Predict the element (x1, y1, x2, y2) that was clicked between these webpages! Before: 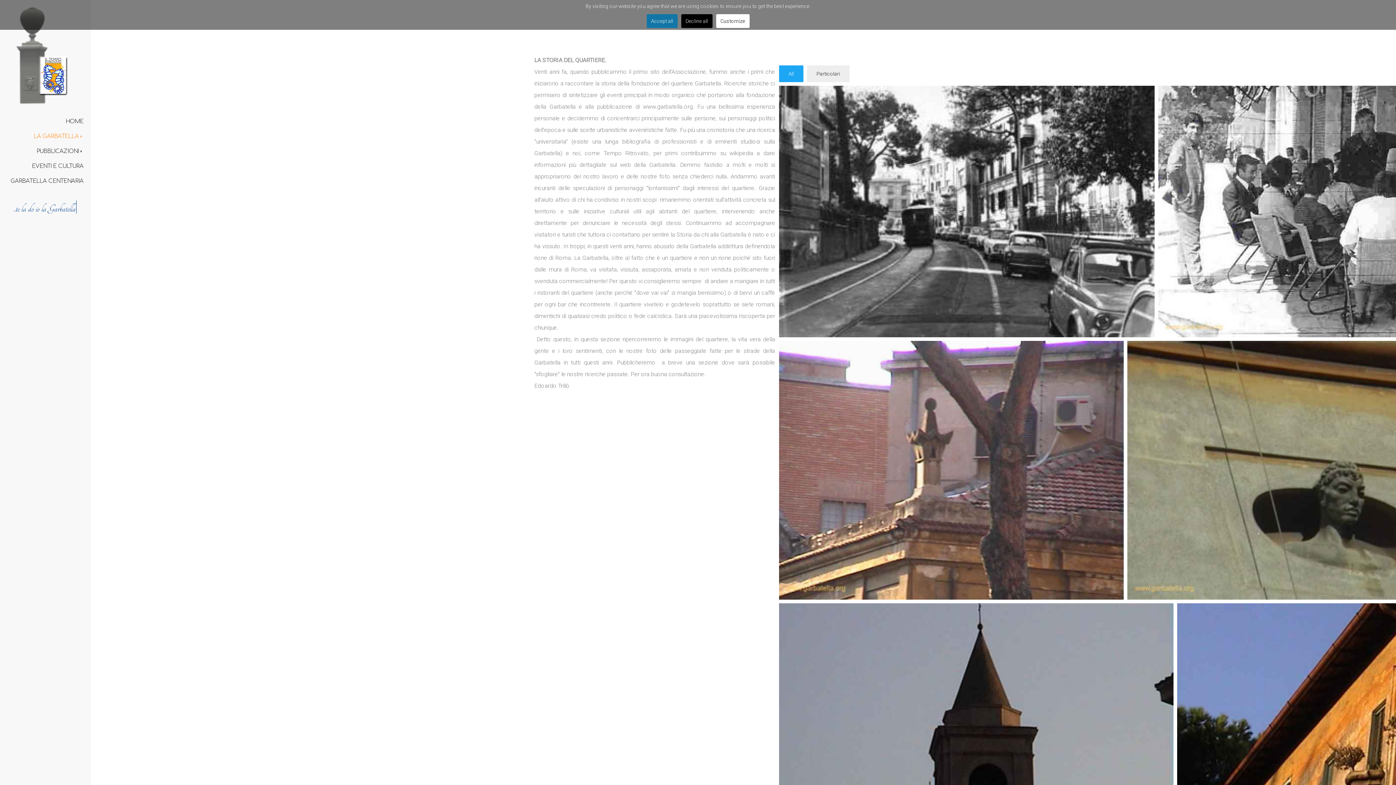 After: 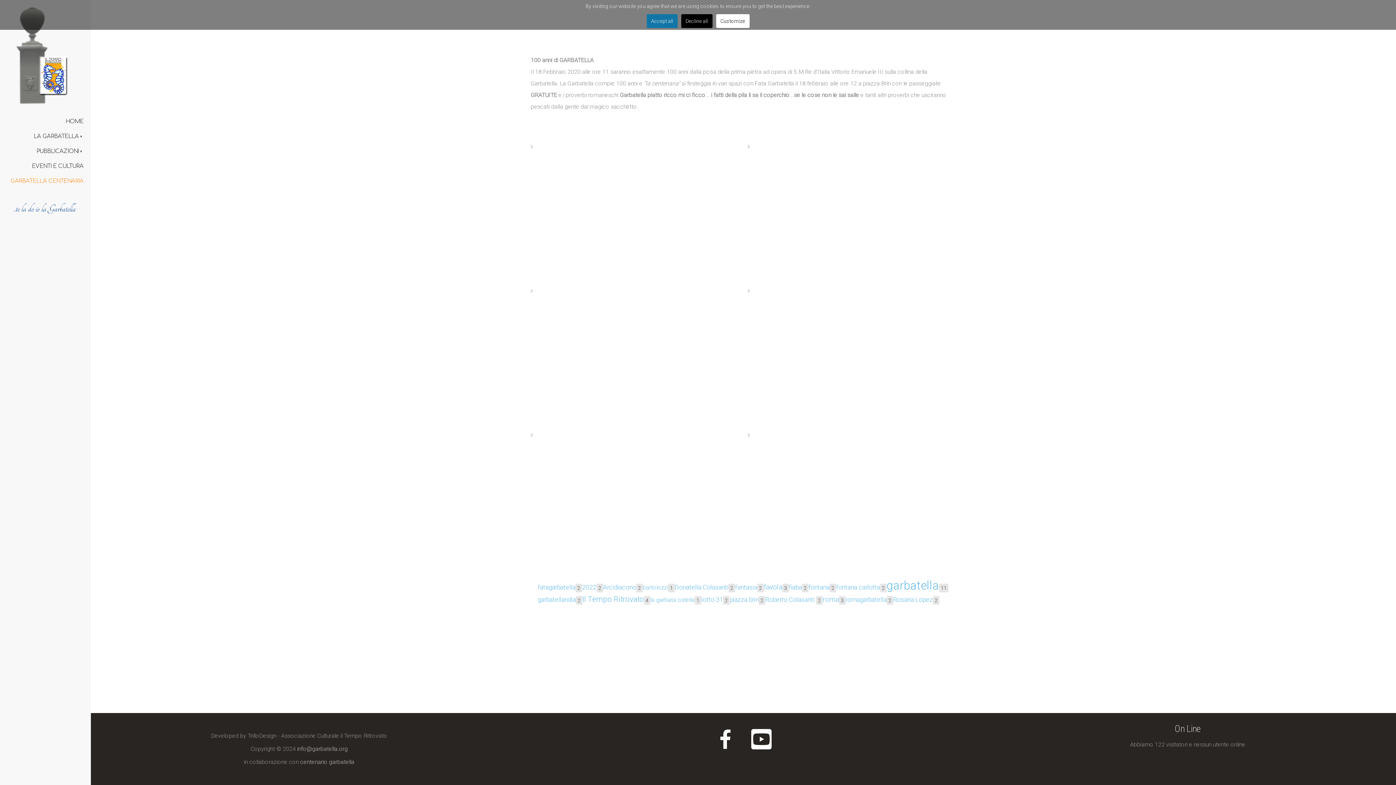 Action: bbox: (1, 173, 89, 188) label: GARBATELLA CENTENARIA